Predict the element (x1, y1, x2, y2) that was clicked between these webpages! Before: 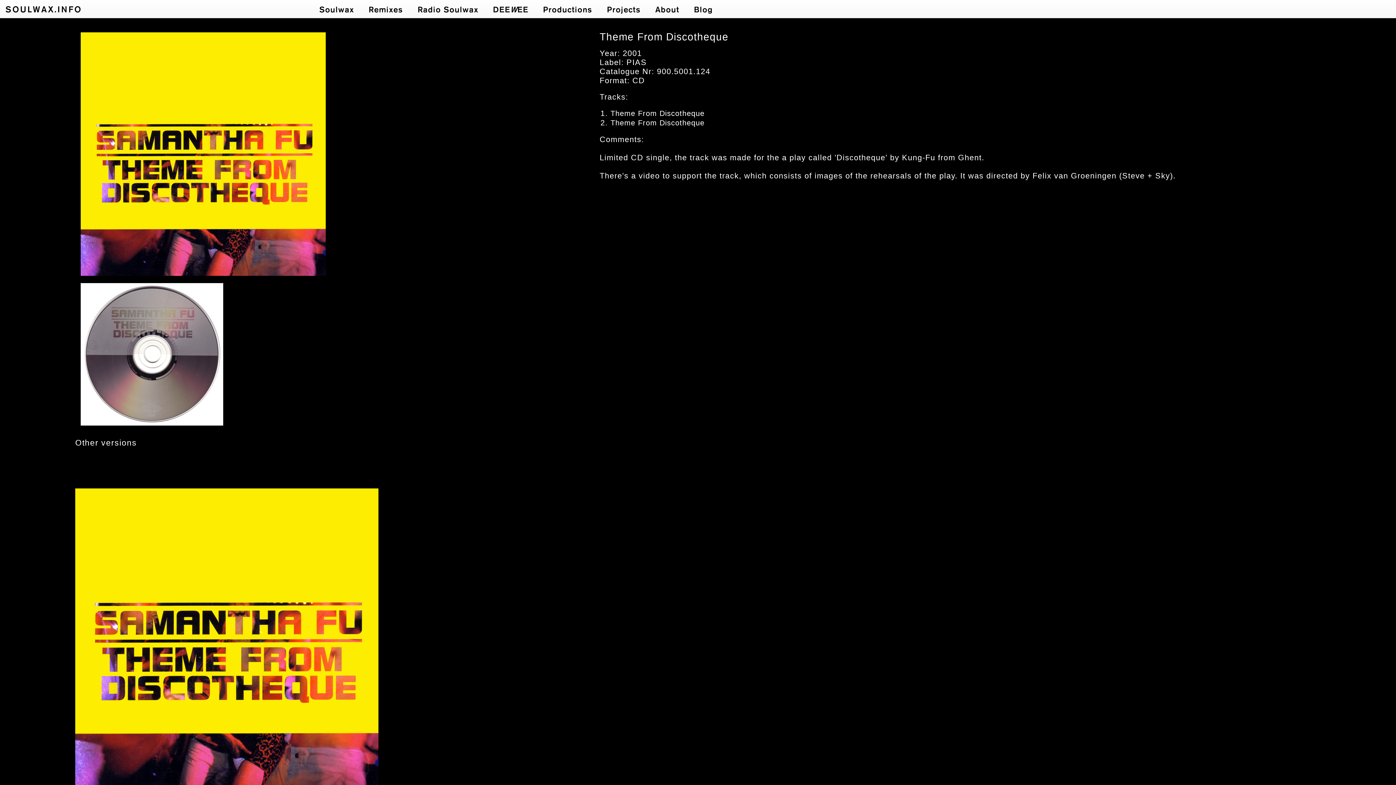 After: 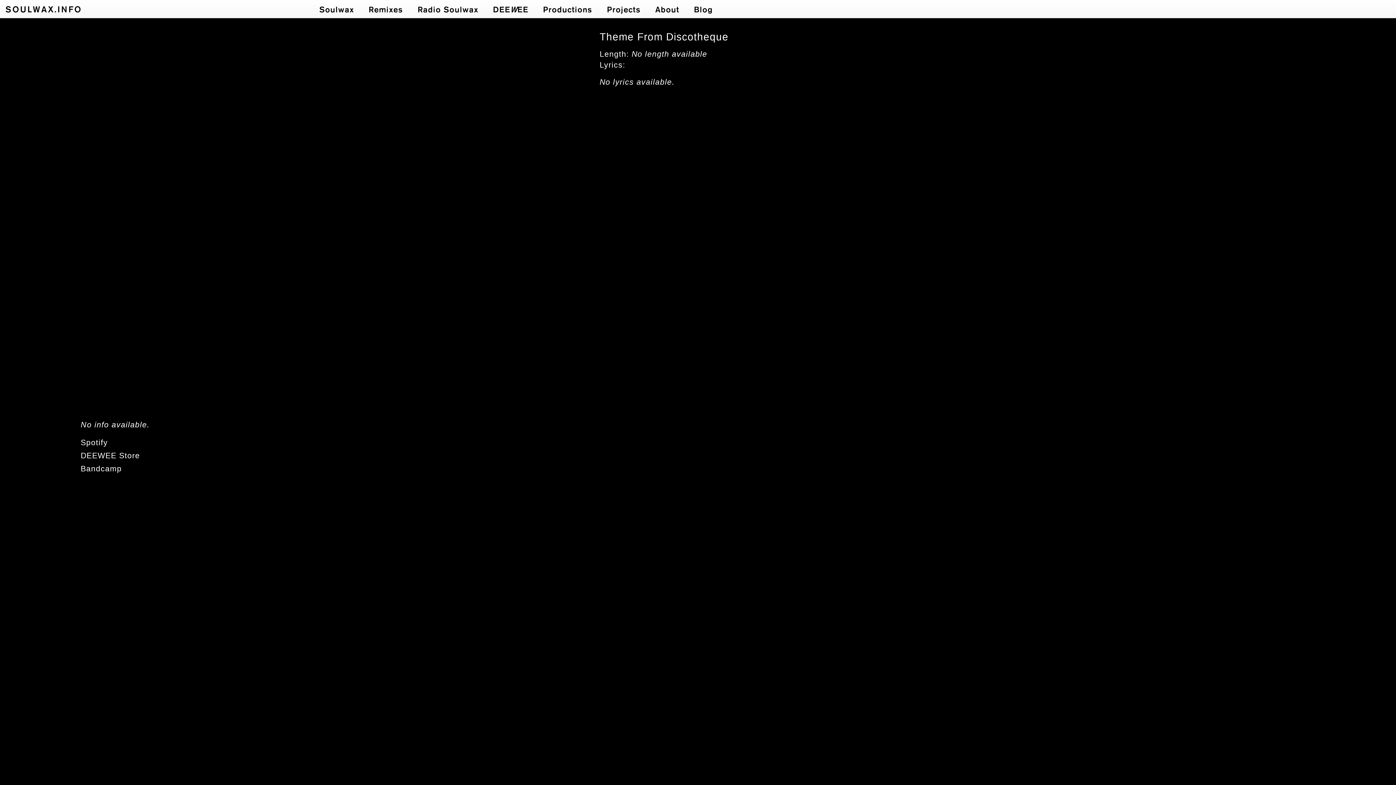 Action: bbox: (610, 109, 704, 117) label: Theme From Discotheque